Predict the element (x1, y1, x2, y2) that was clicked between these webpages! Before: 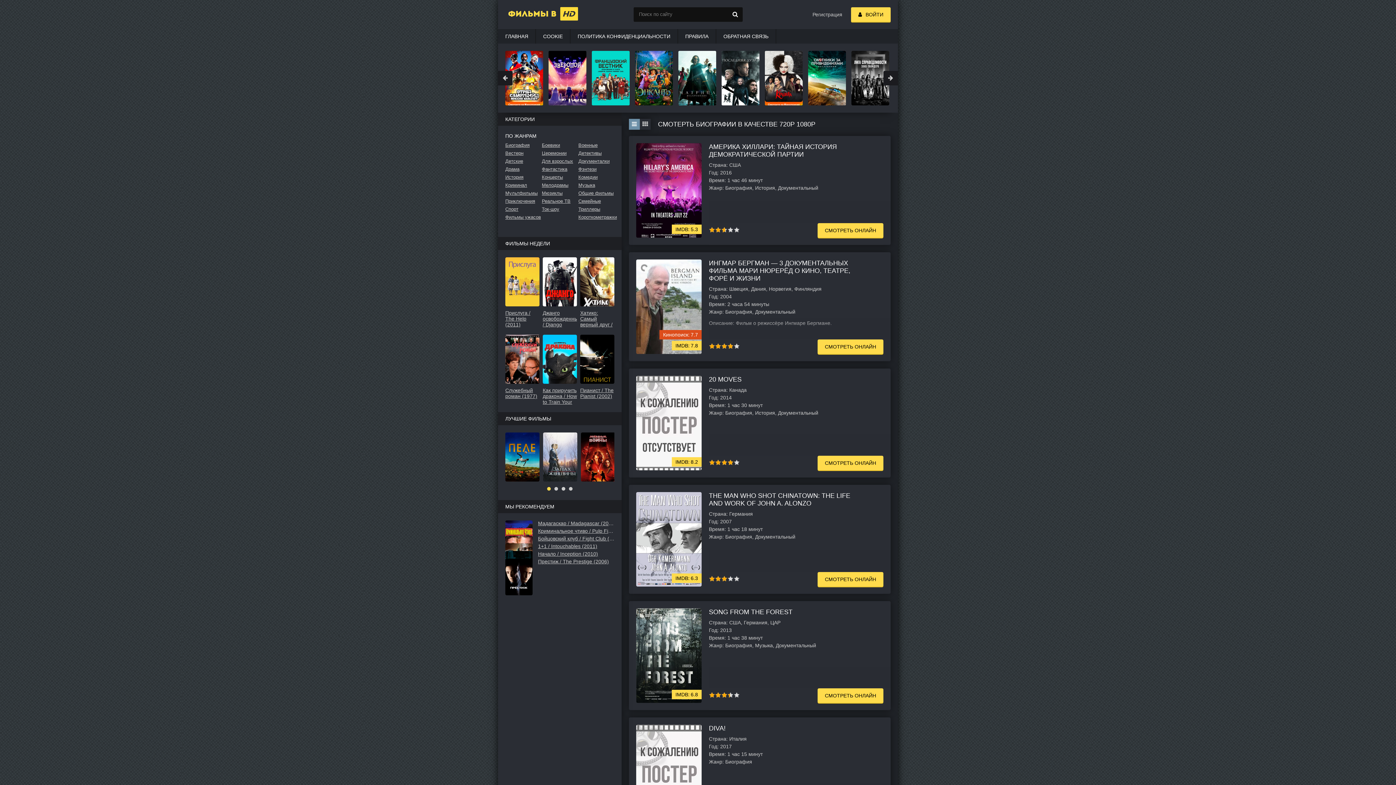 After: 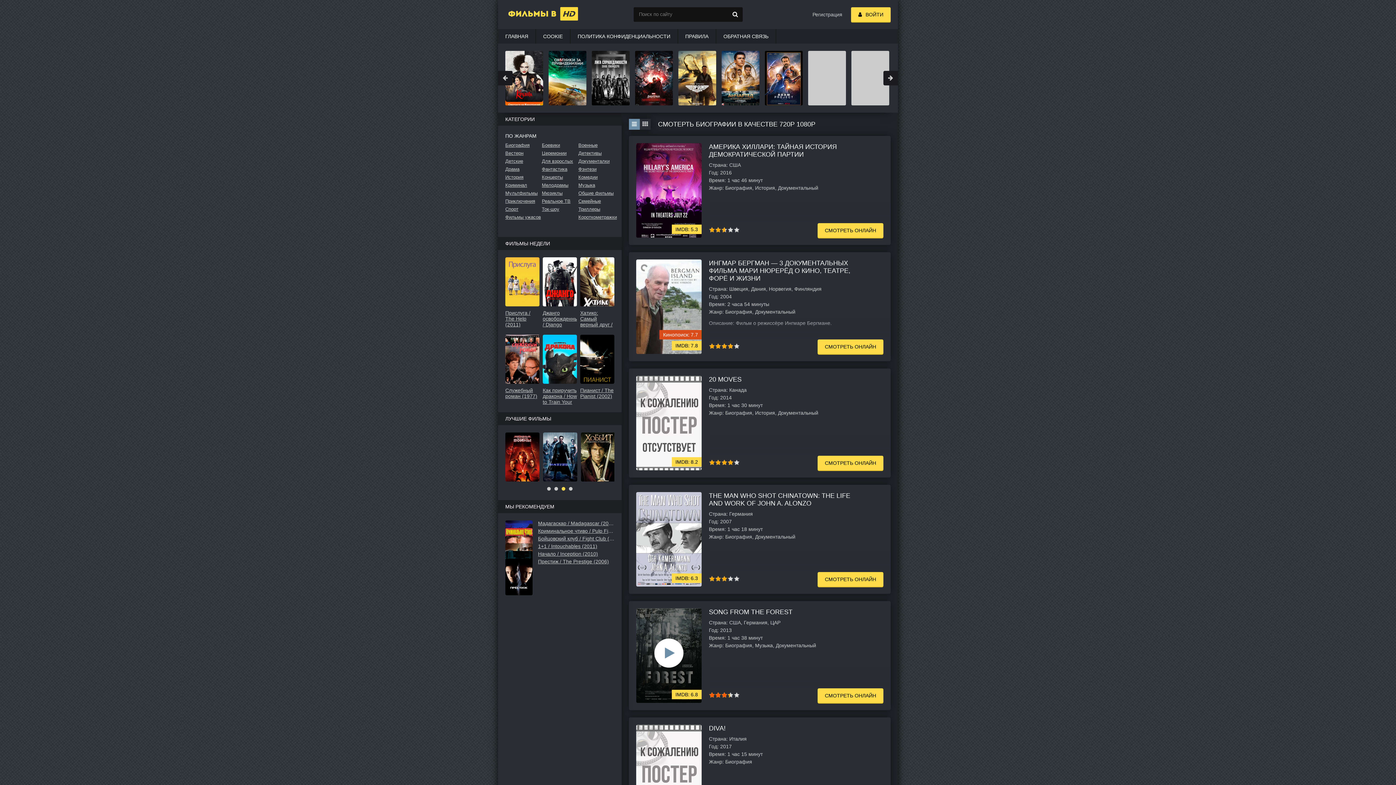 Action: bbox: (721, 692, 727, 698) label: 3